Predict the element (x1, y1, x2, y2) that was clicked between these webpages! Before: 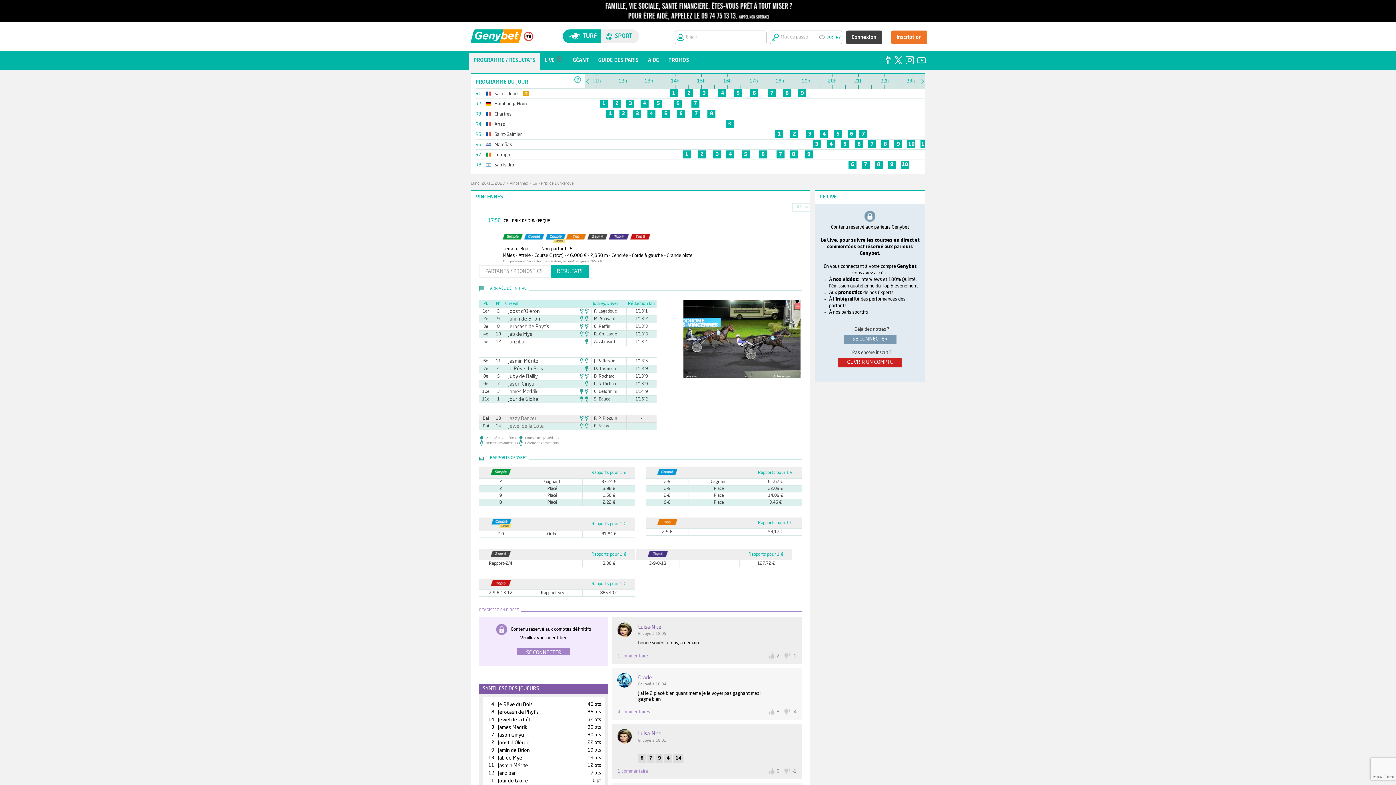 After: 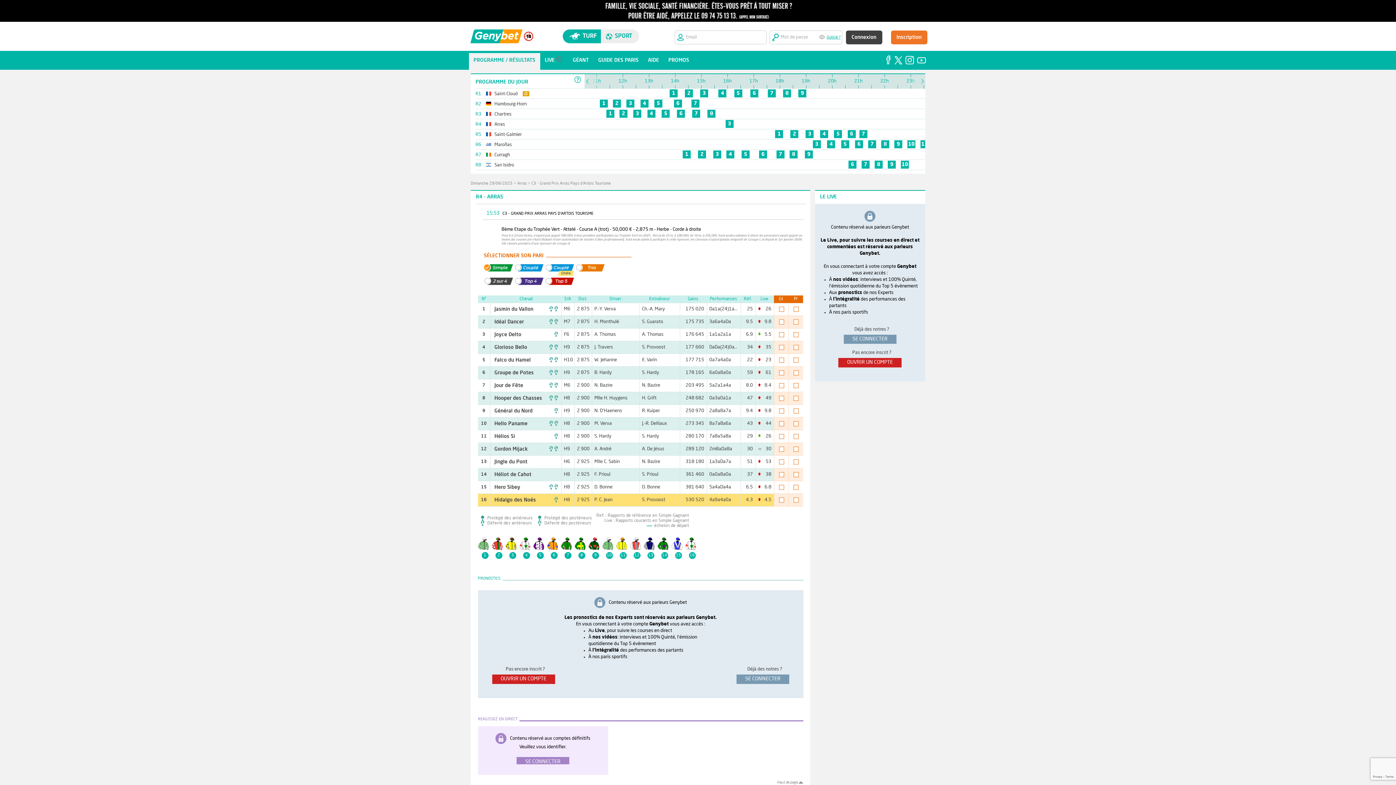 Action: bbox: (725, 120, 733, 128) label: 3